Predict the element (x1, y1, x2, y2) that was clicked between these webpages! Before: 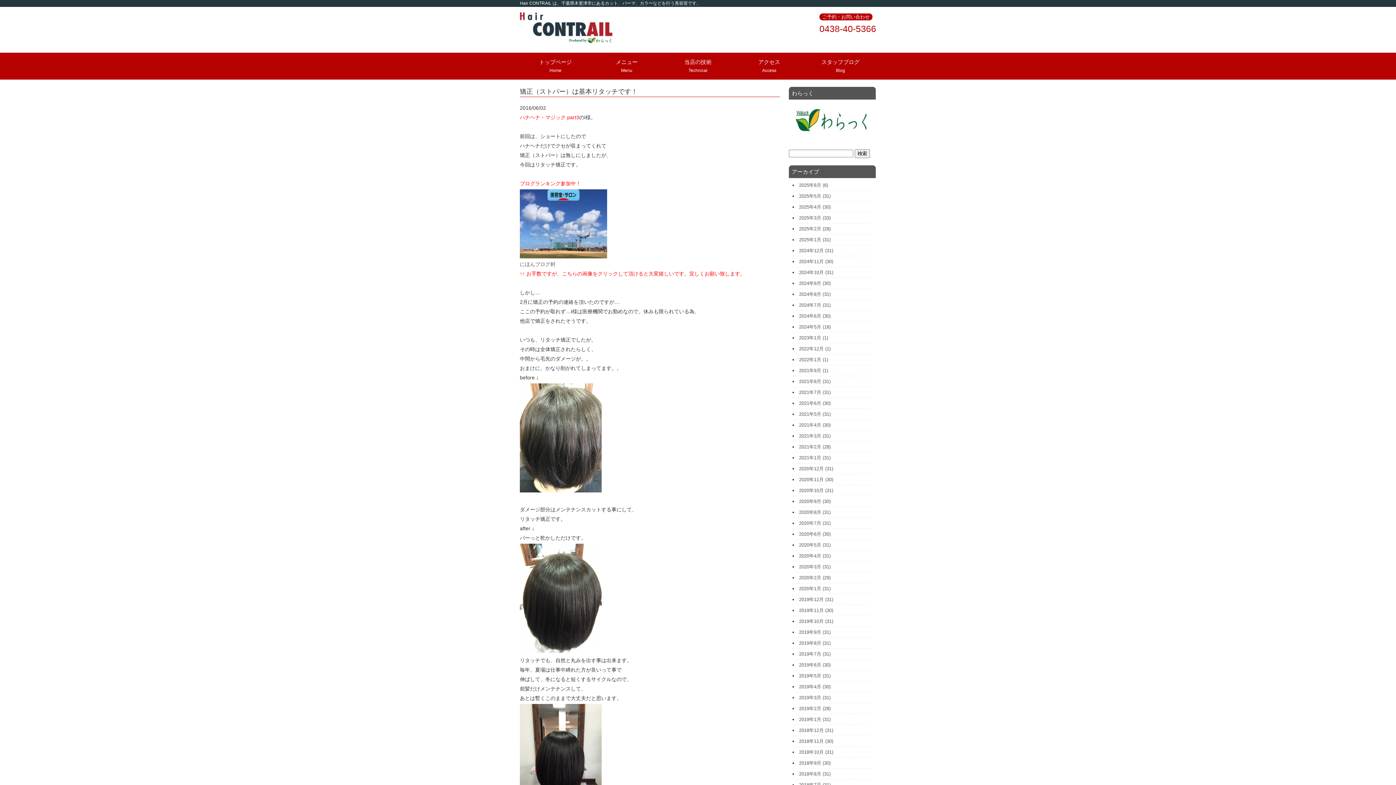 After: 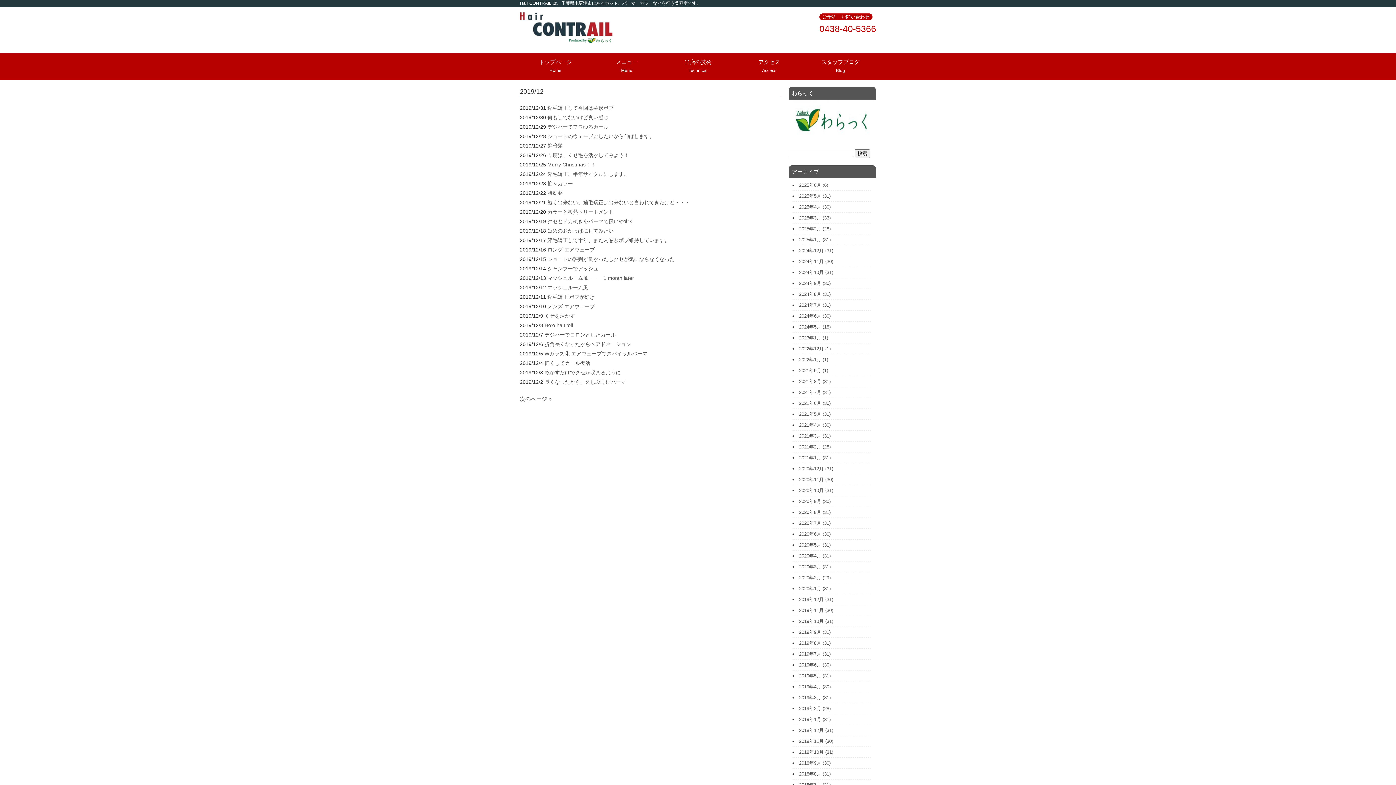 Action: label: 2019年12月 (31) bbox: (799, 597, 833, 602)